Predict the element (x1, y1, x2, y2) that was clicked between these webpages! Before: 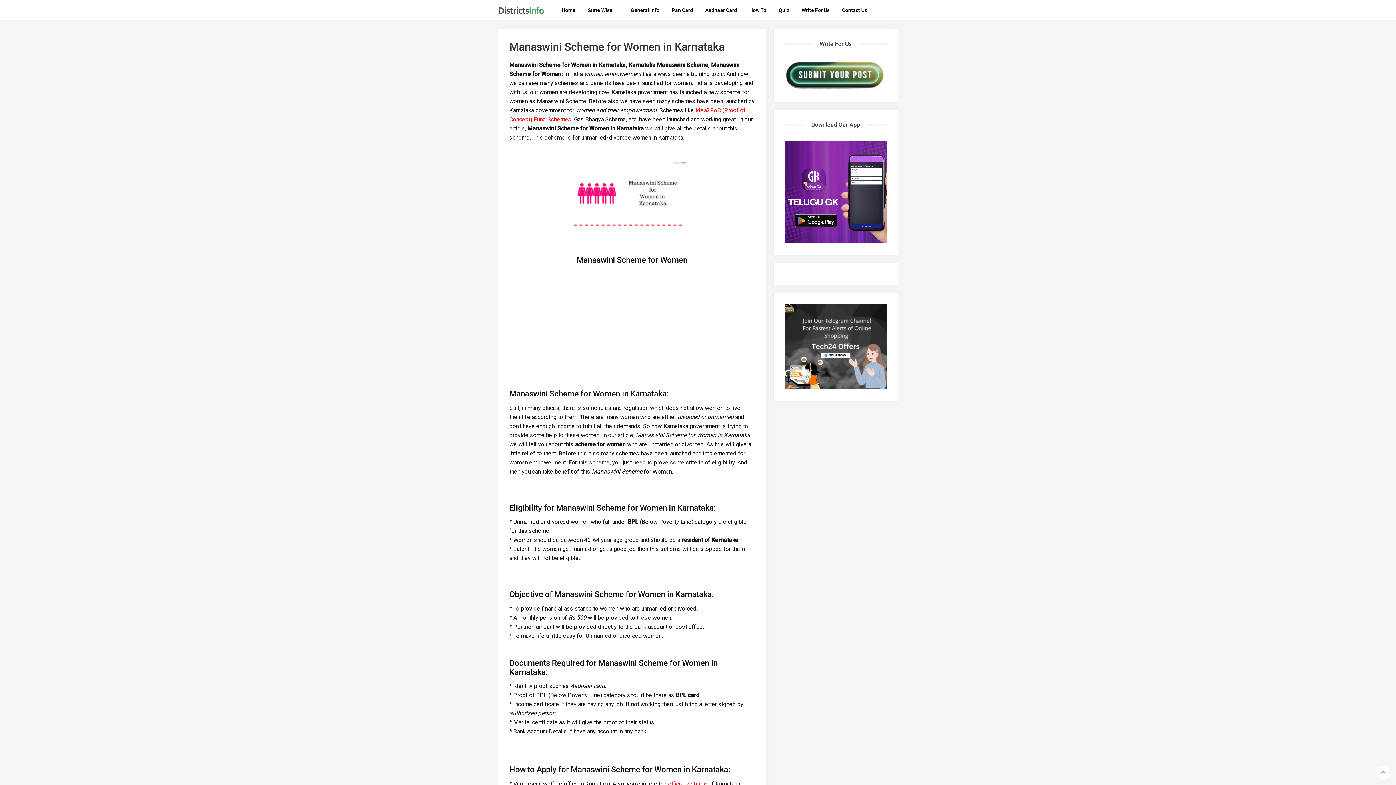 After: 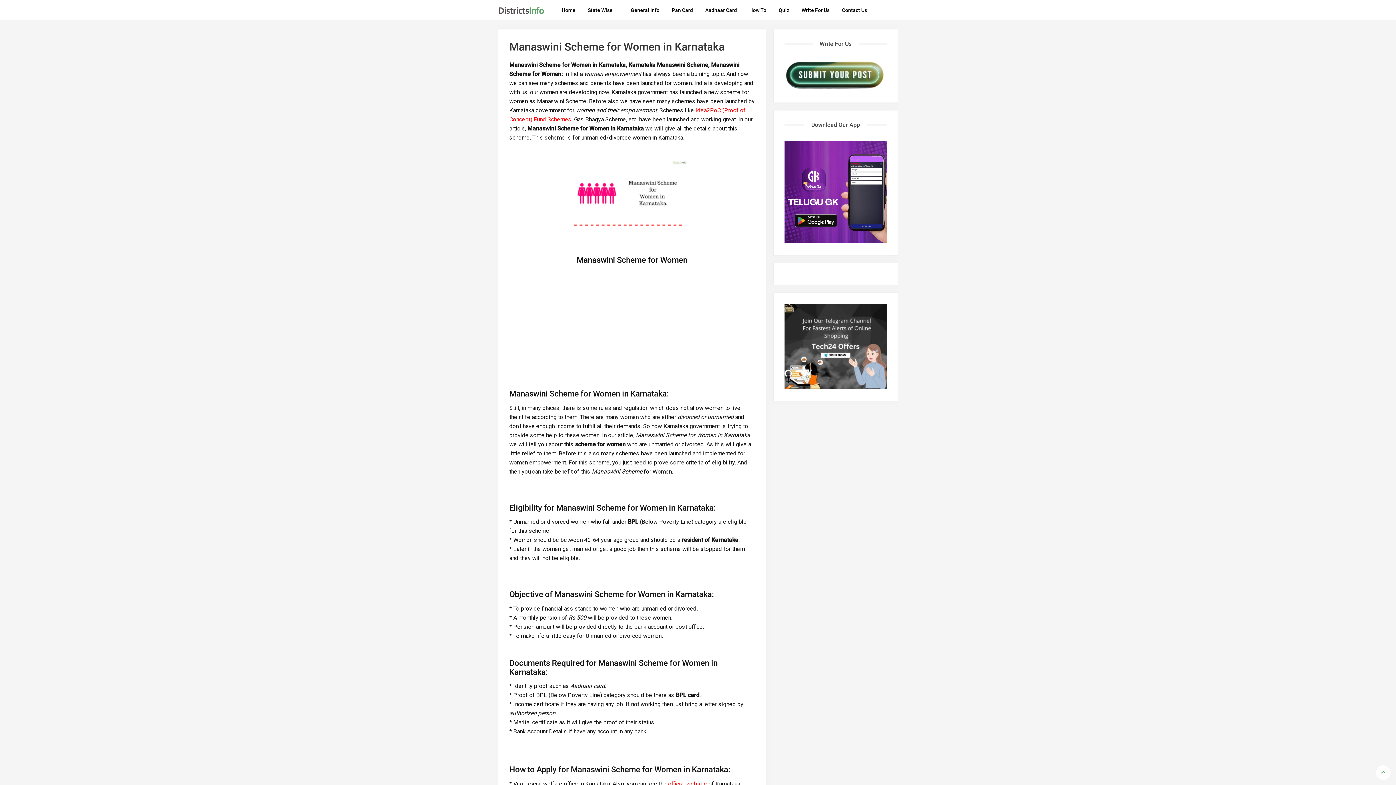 Action: bbox: (784, 85, 886, 91)